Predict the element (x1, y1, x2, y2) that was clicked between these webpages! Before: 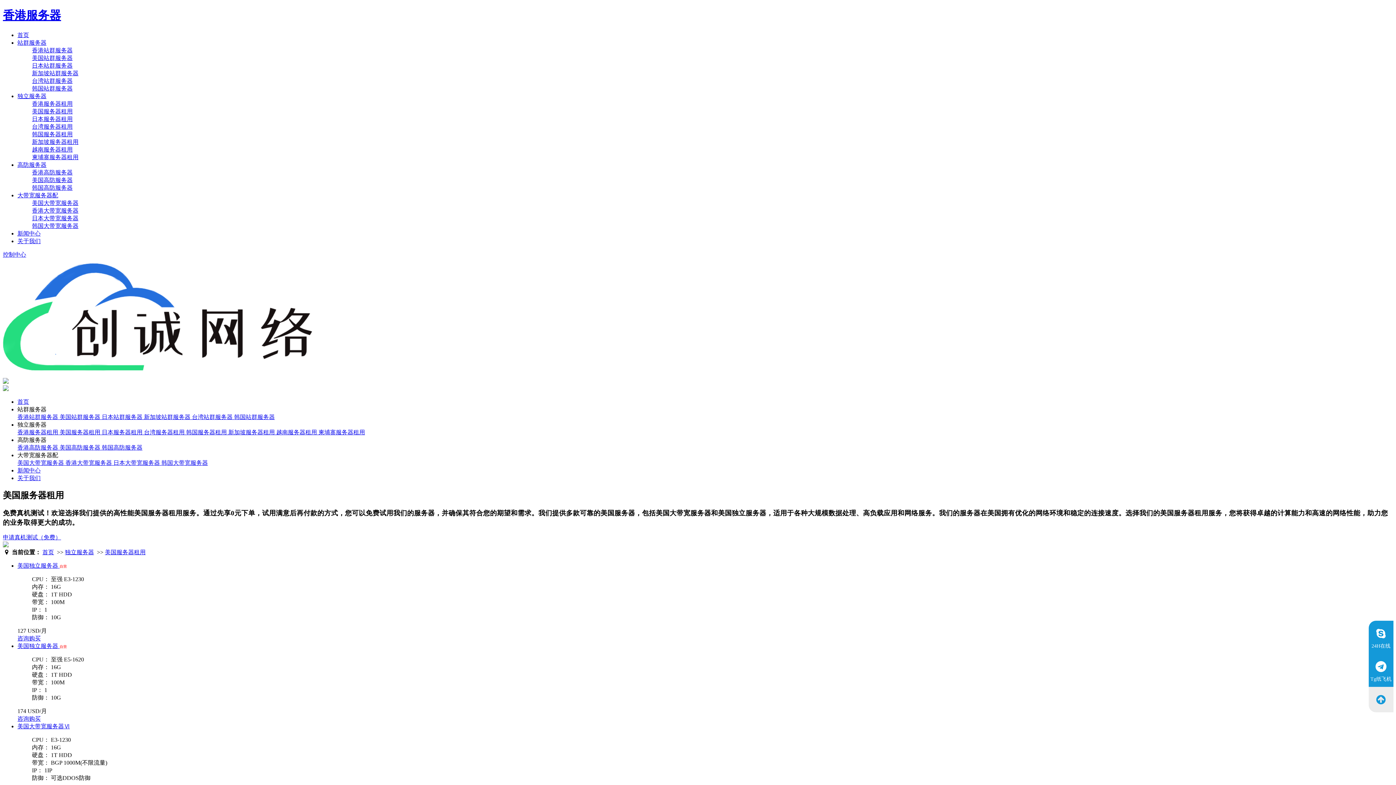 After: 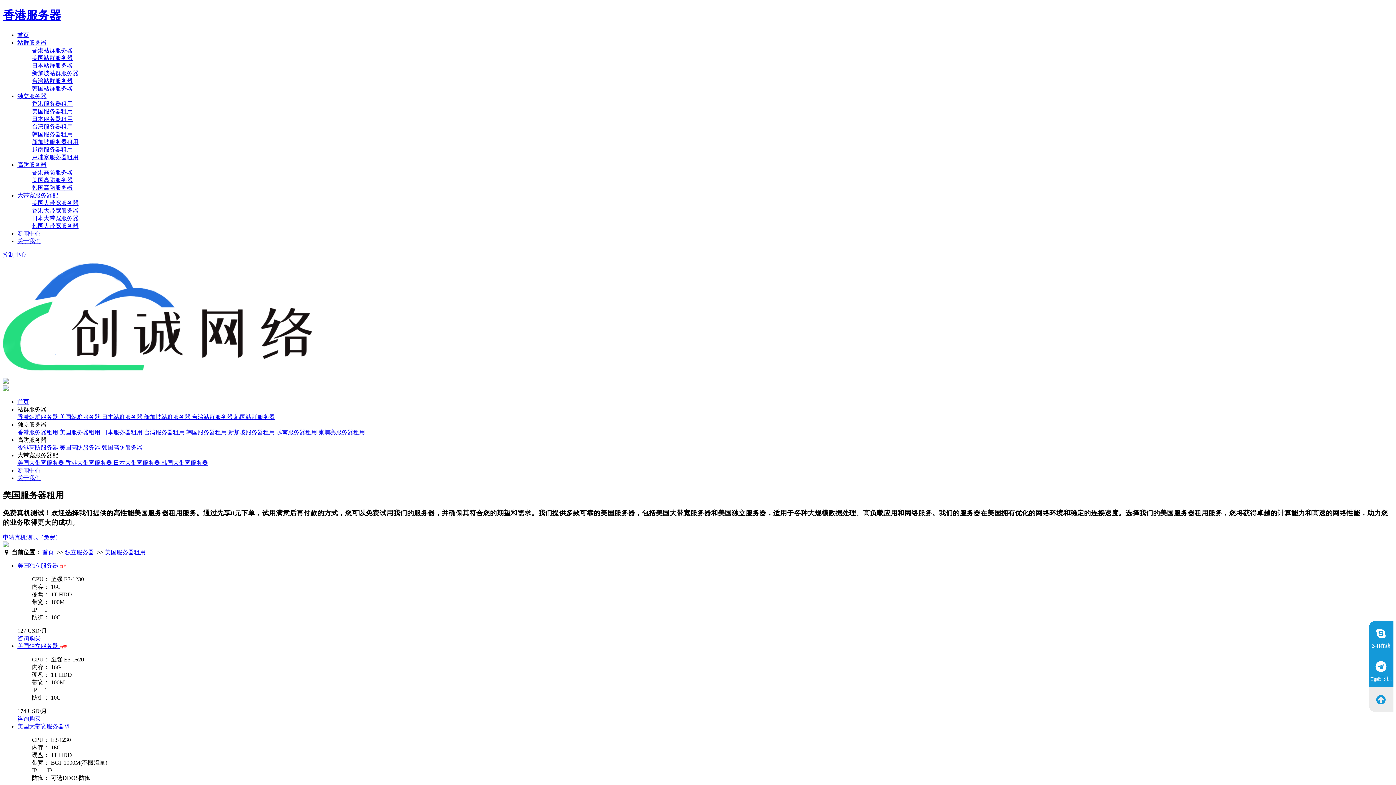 Action: bbox: (17, 421, 46, 427) label: 独立服务器